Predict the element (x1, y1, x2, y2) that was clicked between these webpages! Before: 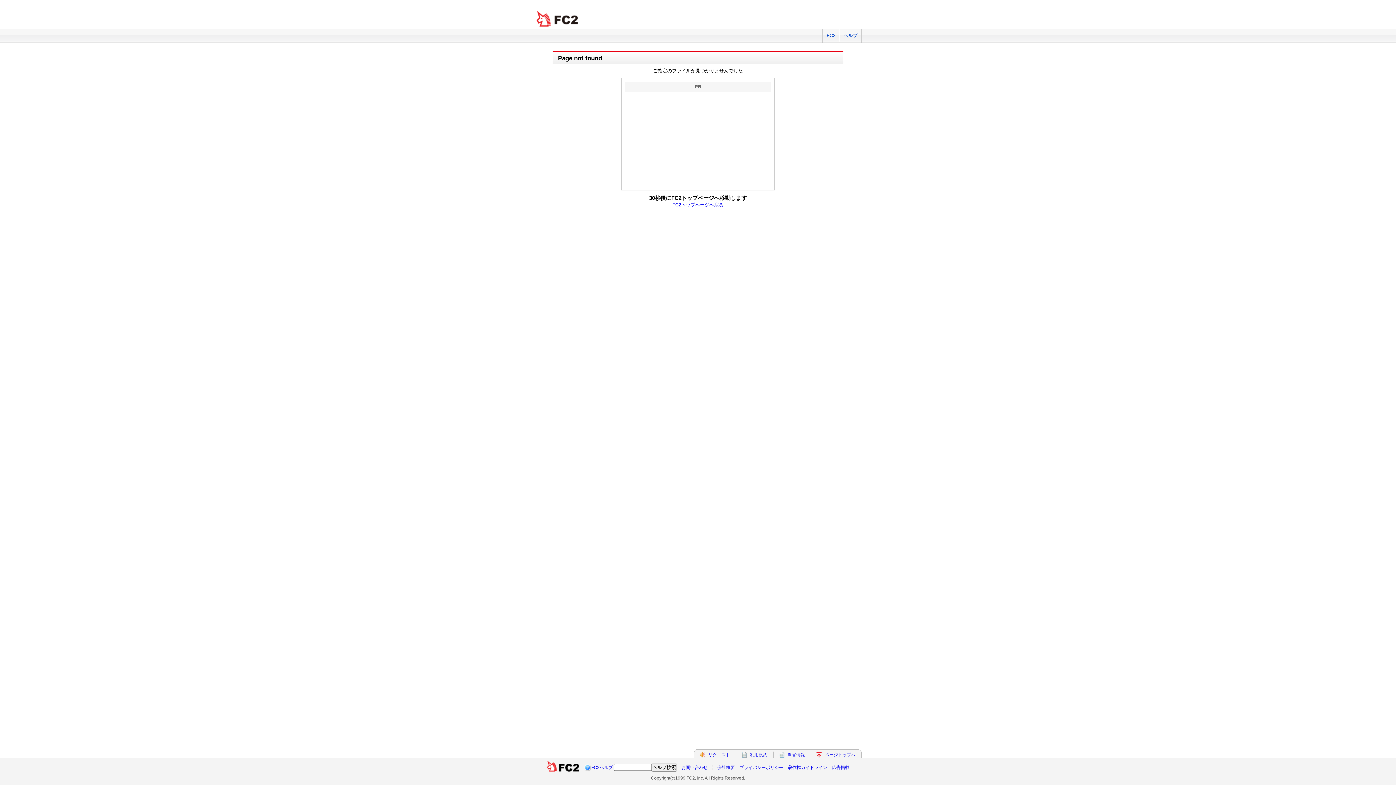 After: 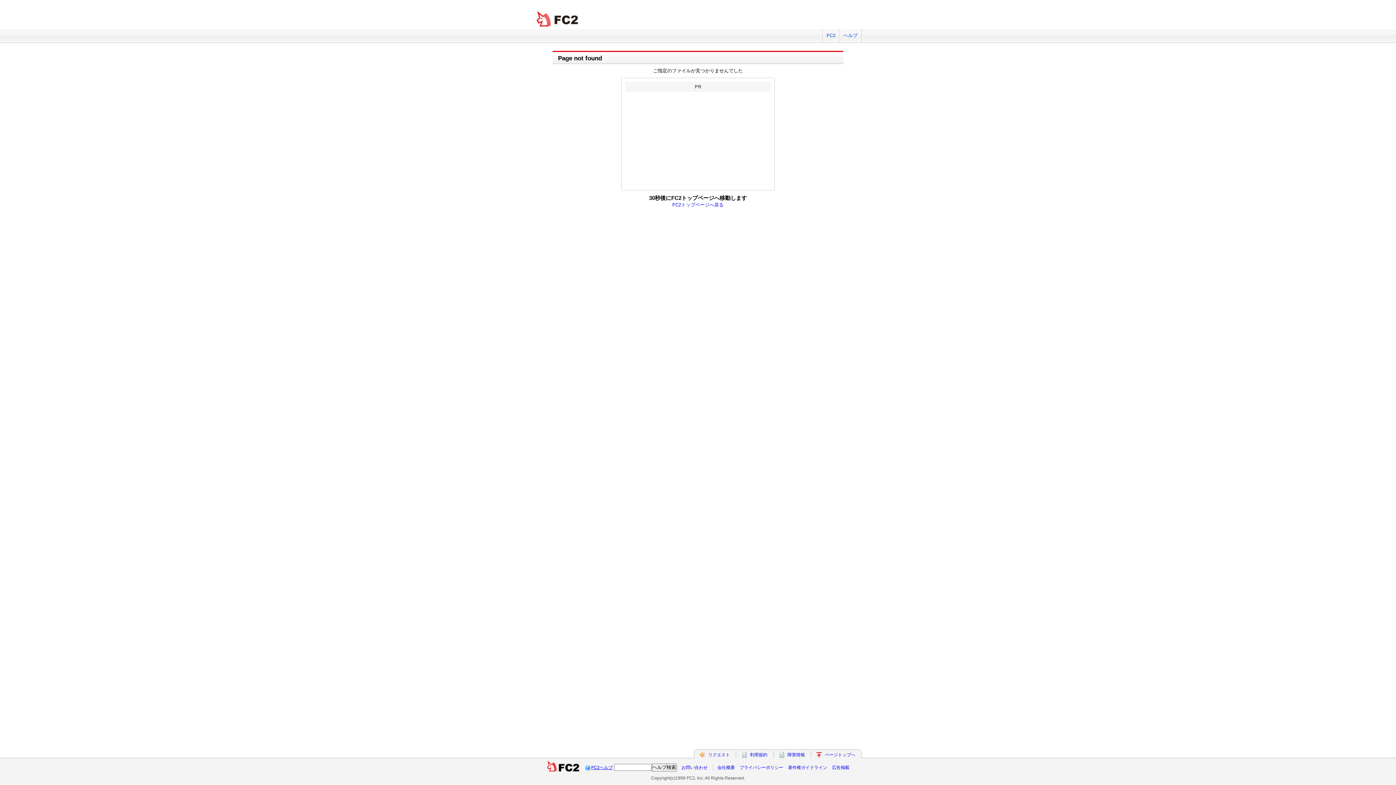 Action: bbox: (591, 765, 612, 770) label: FC2ヘルプ